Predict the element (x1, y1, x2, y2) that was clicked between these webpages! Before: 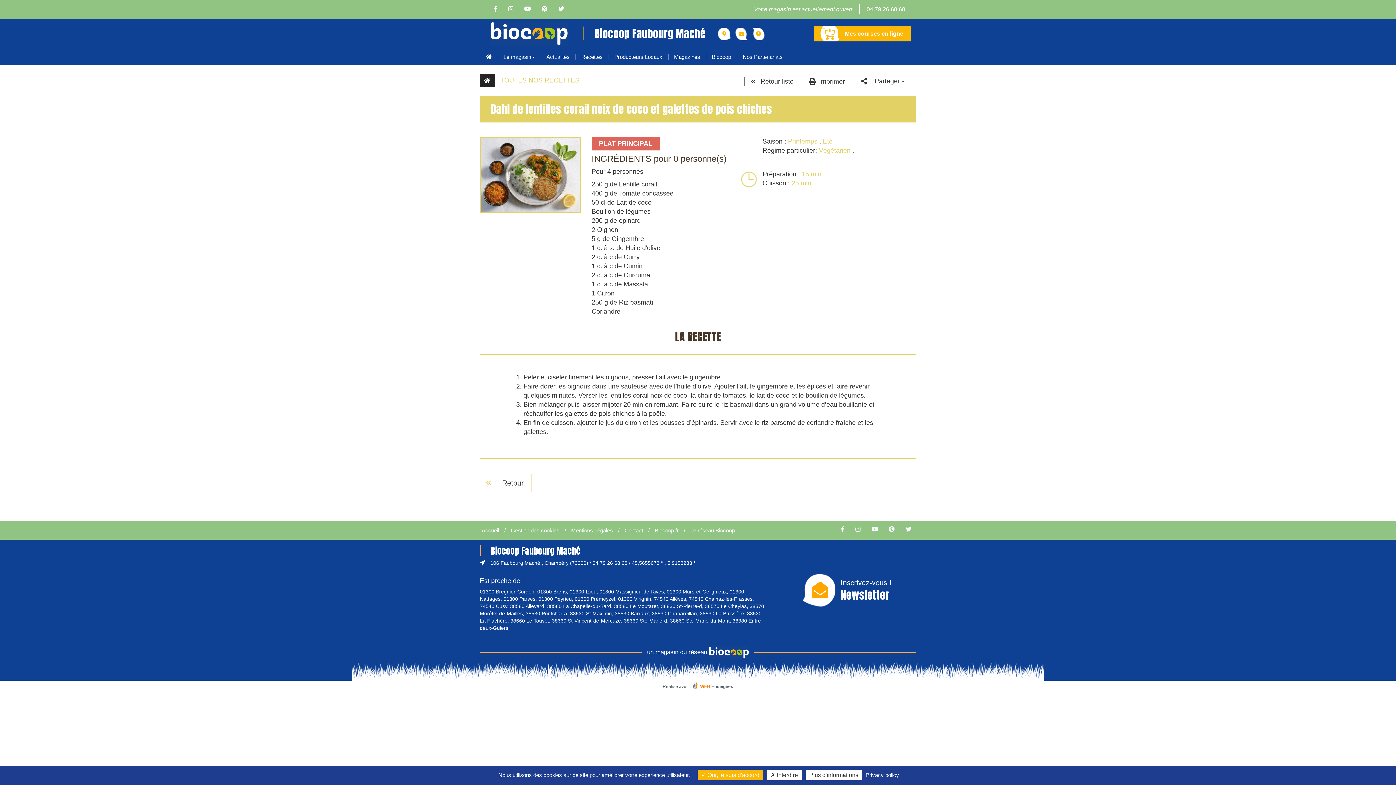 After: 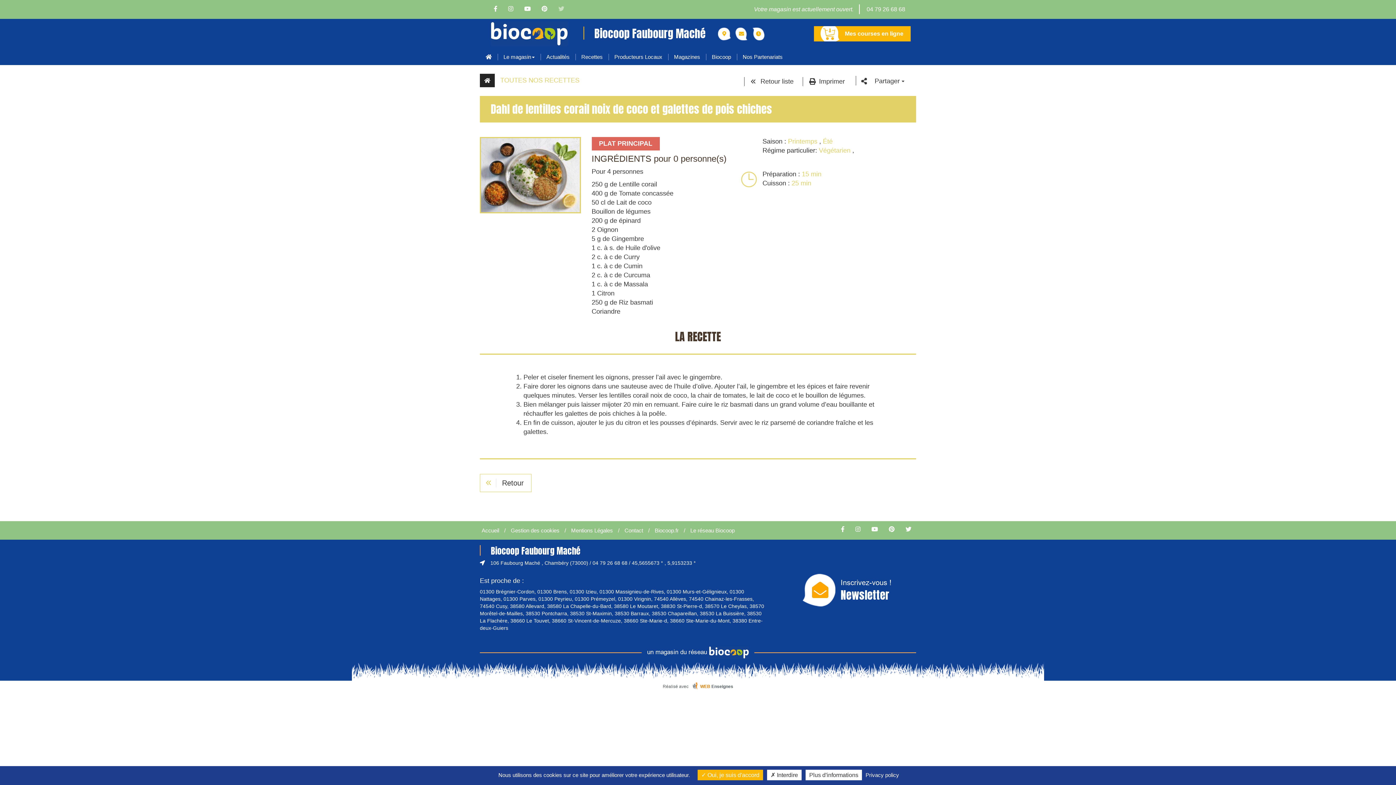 Action: bbox: (553, 5, 569, 12)